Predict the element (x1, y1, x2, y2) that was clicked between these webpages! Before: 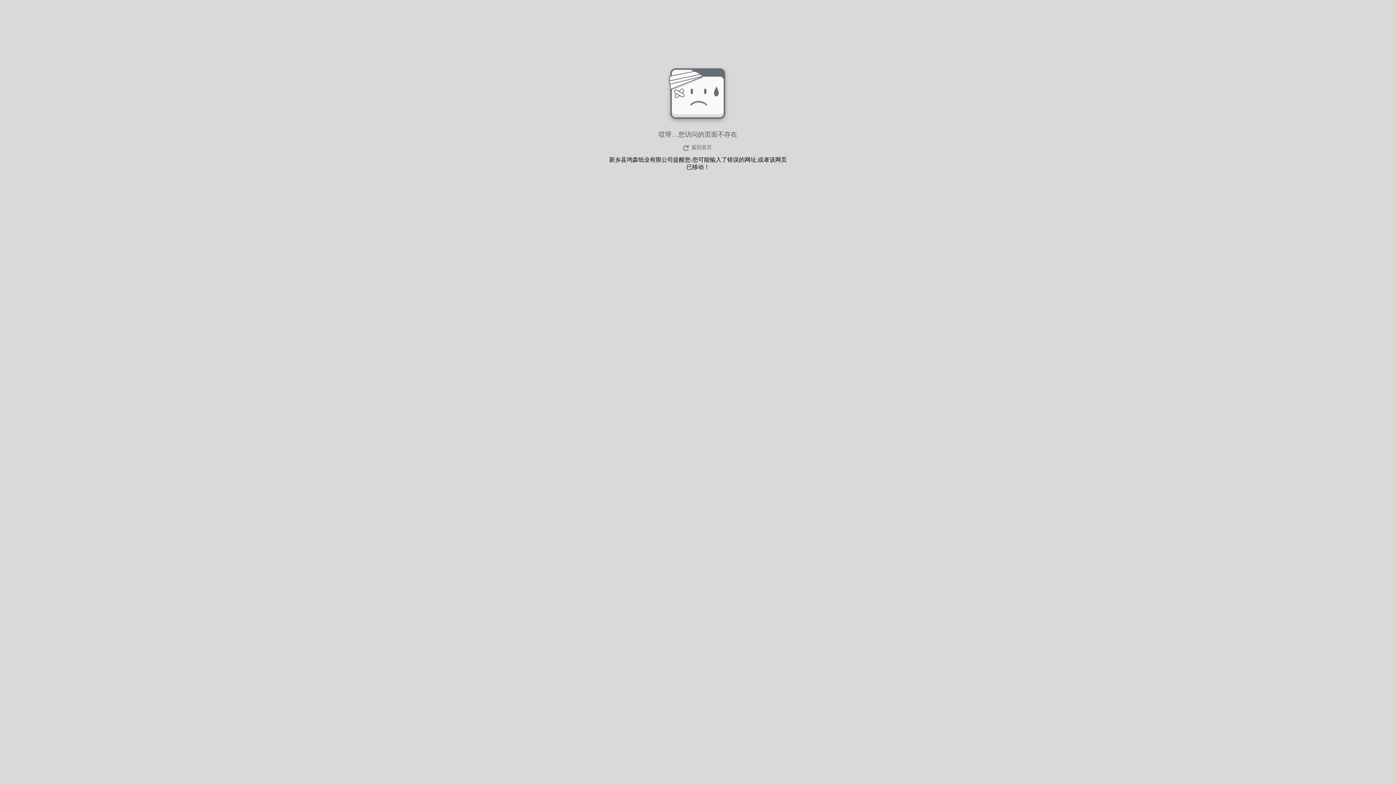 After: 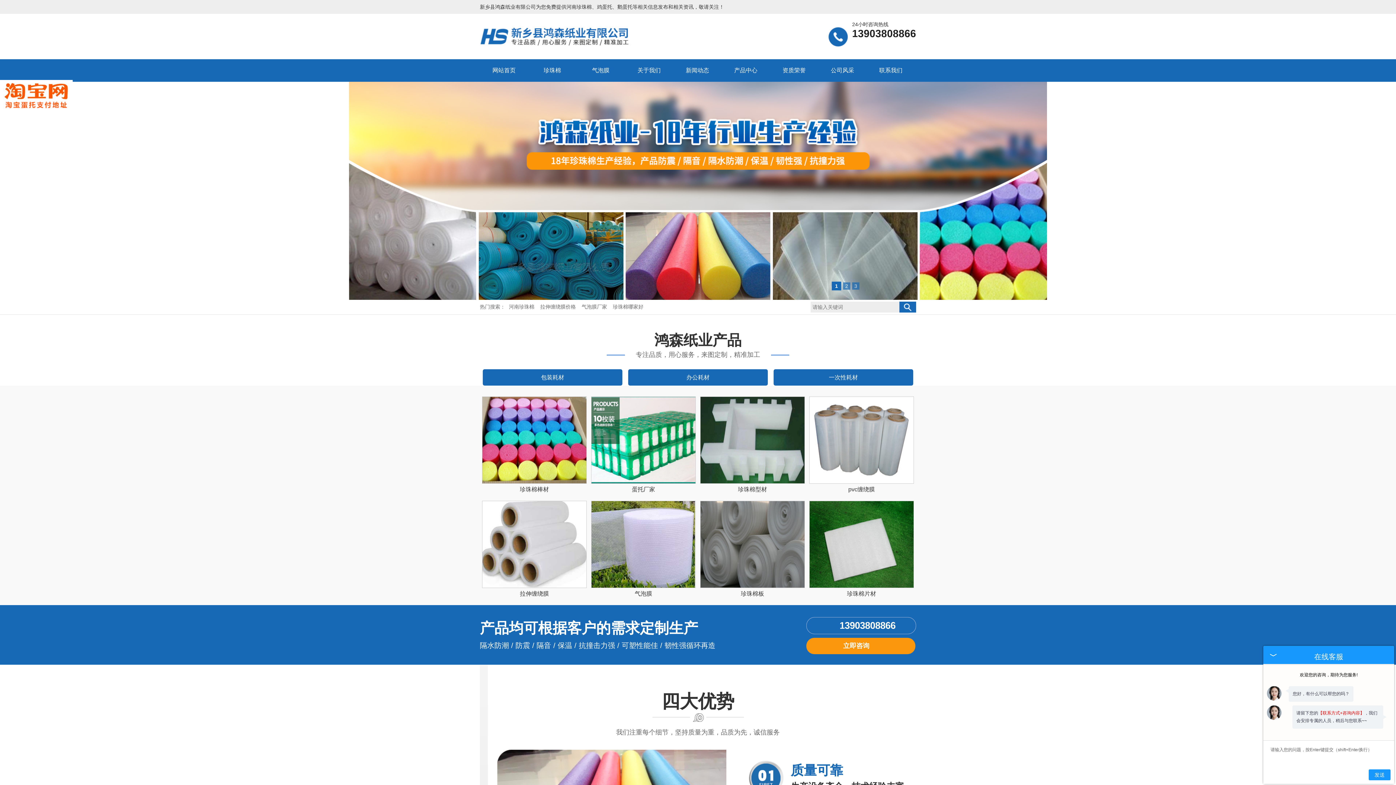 Action: bbox: (680, 143, 715, 152) label: 返回首页